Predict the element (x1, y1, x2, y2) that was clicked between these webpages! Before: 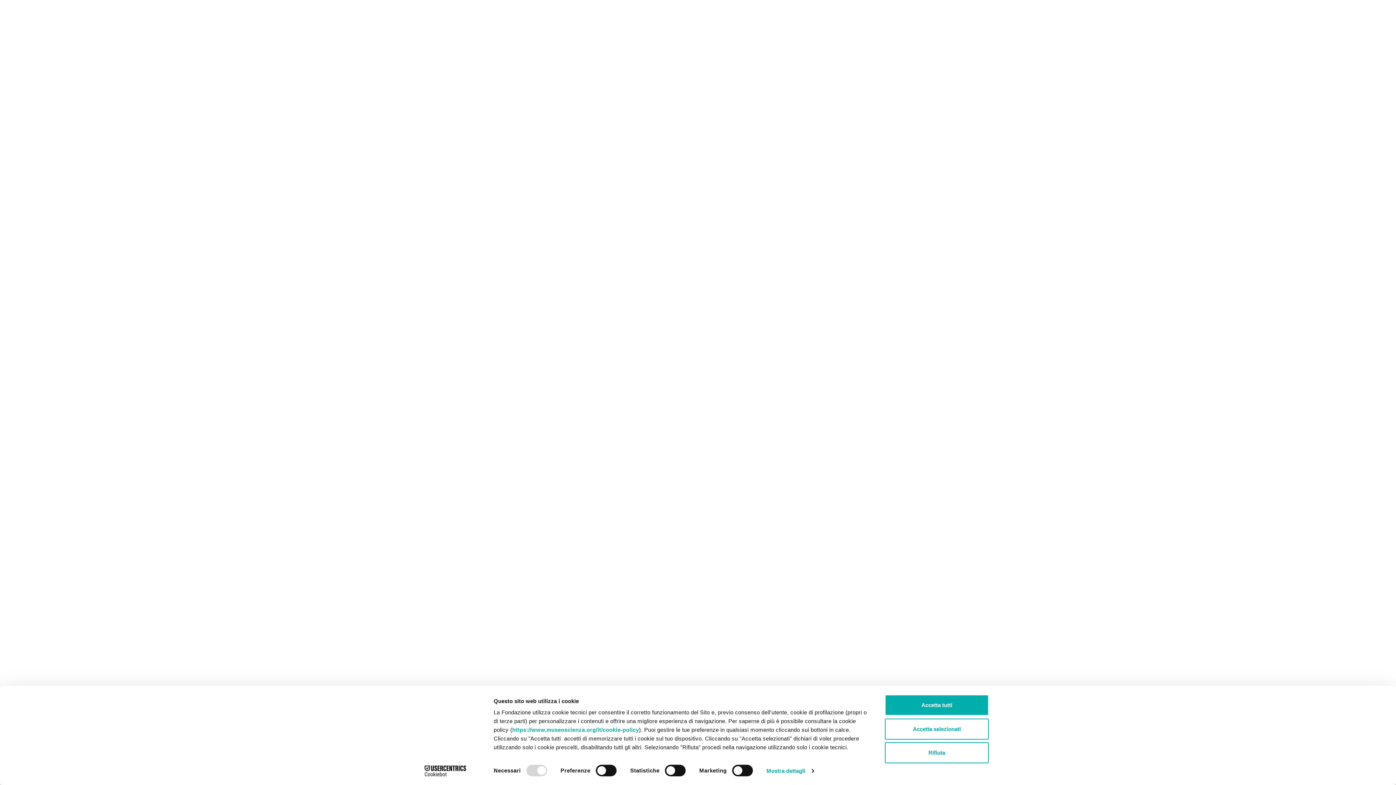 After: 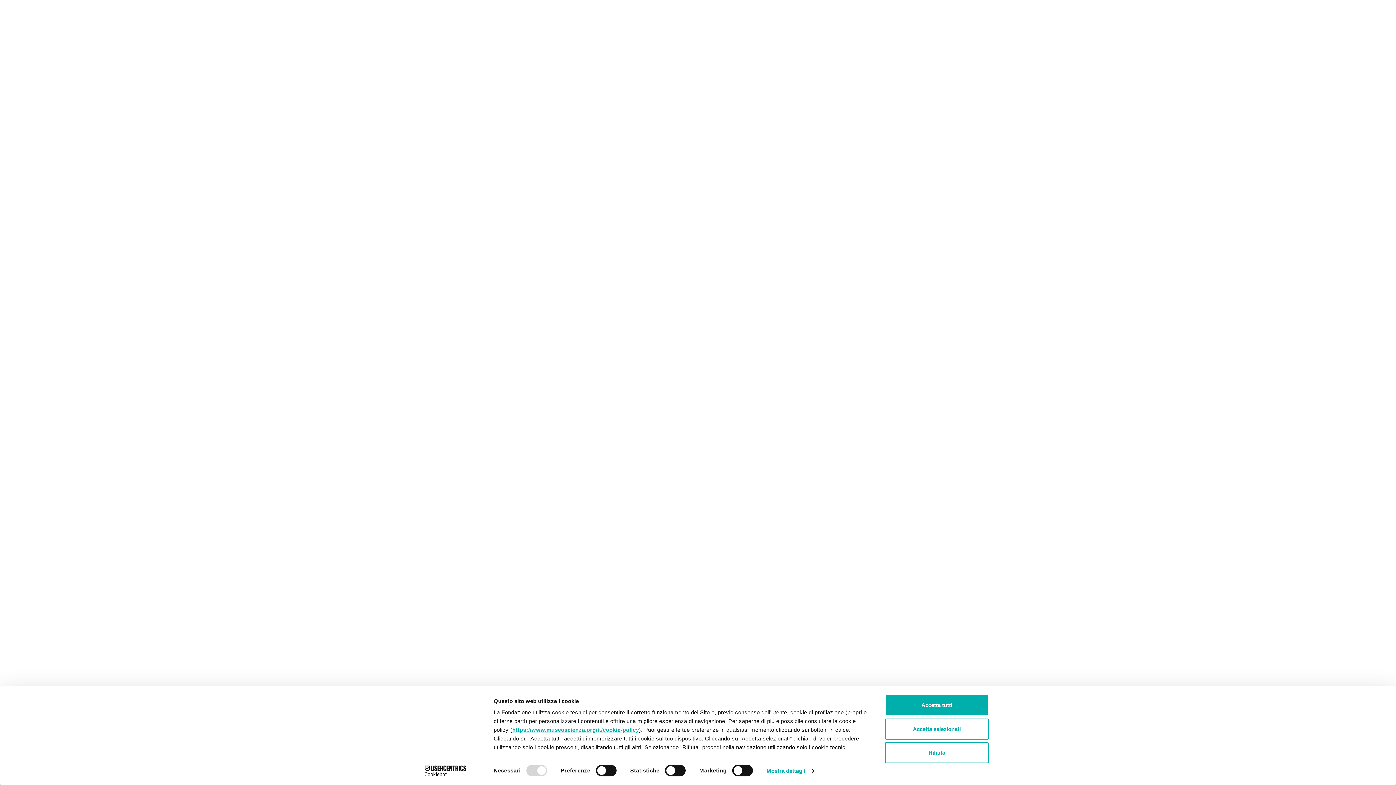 Action: label: https://www.museoscienza.org/it/cookie-policy bbox: (512, 727, 639, 733)